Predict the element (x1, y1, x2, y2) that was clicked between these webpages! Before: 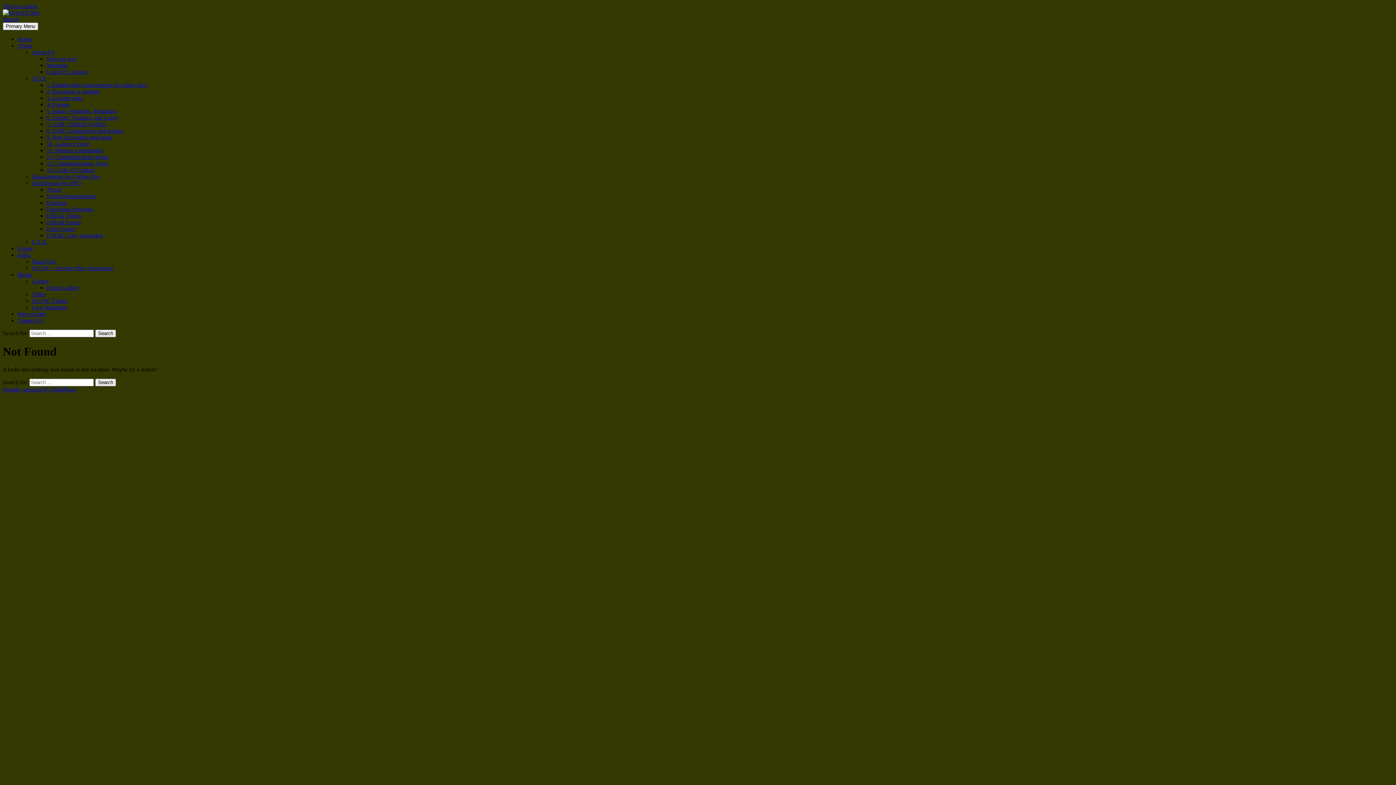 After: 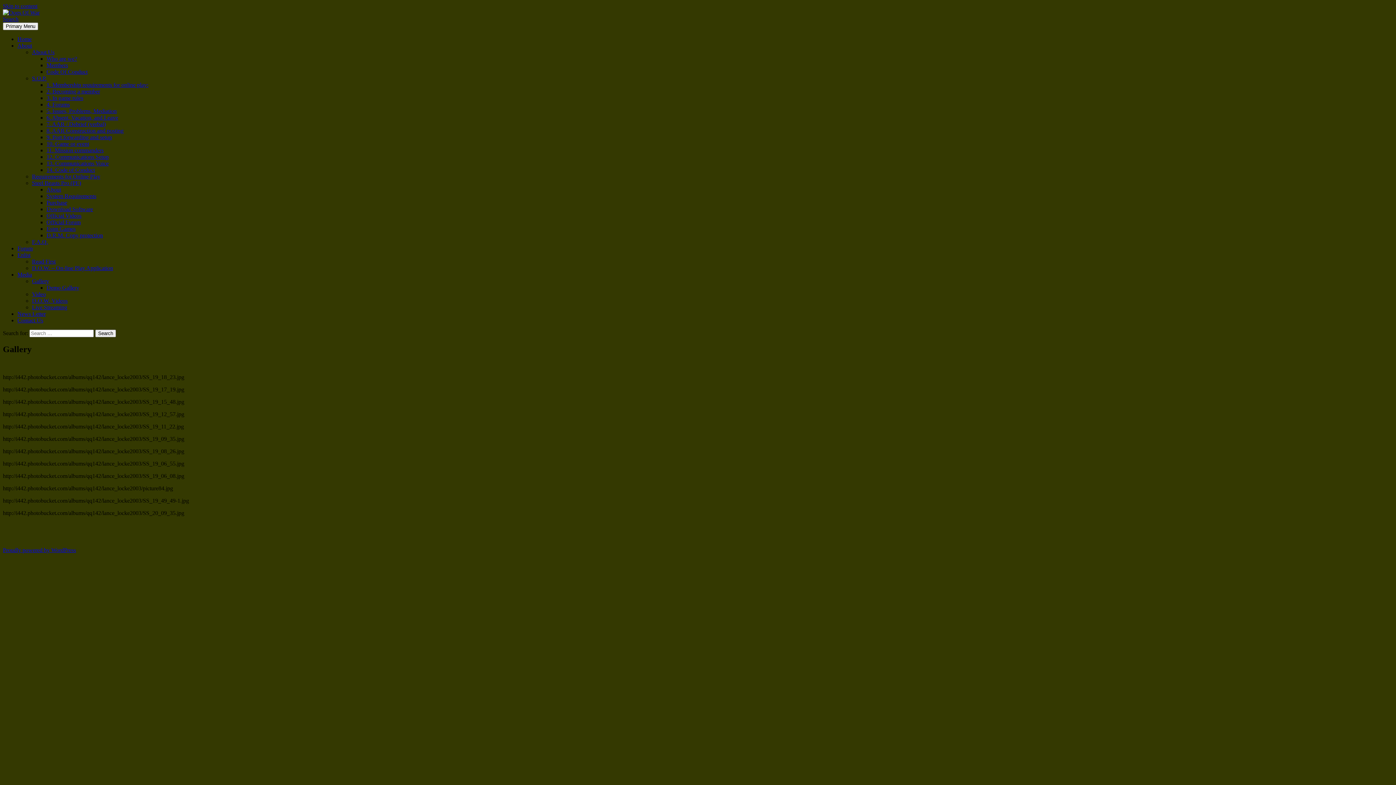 Action: bbox: (32, 278, 49, 284) label: Gallery